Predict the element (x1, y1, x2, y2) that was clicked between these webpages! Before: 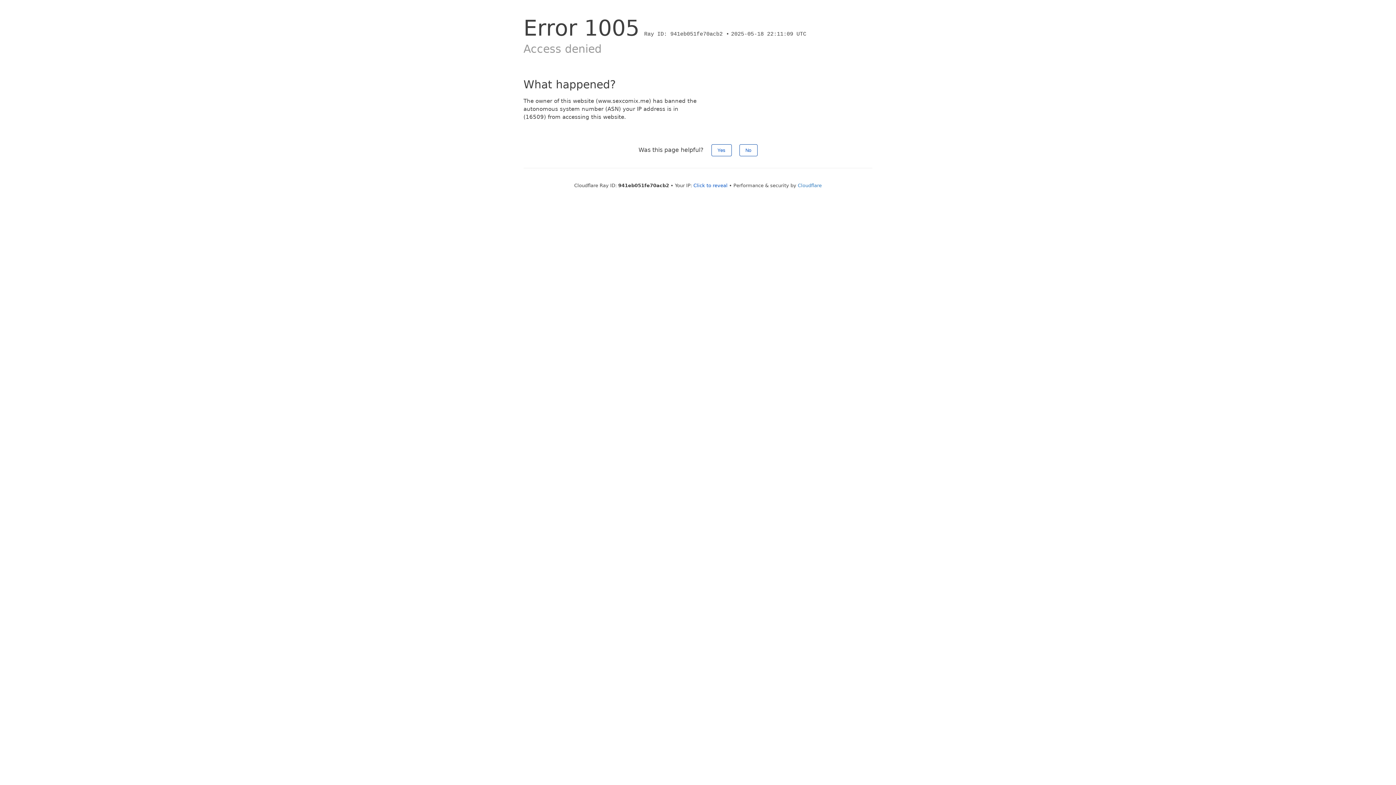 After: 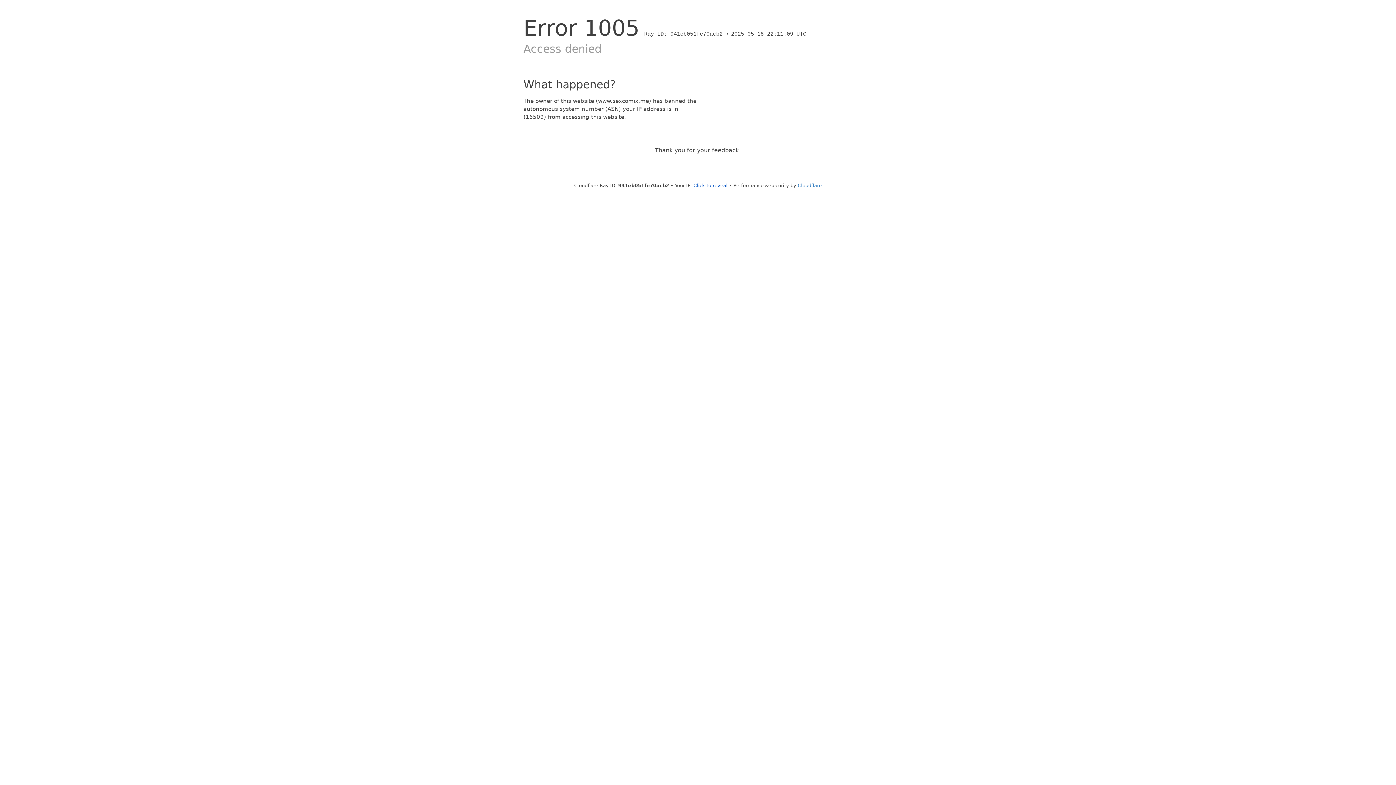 Action: label: No bbox: (739, 144, 757, 156)